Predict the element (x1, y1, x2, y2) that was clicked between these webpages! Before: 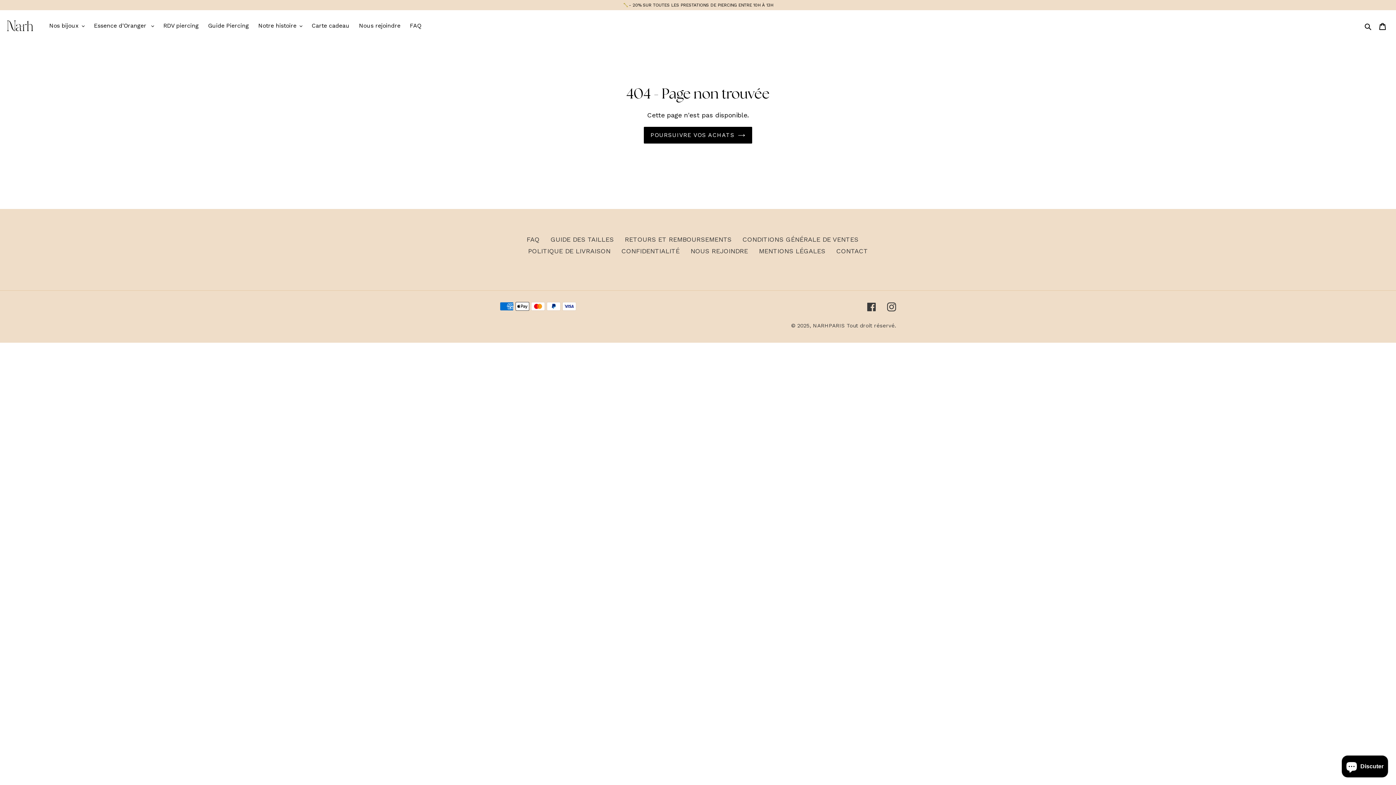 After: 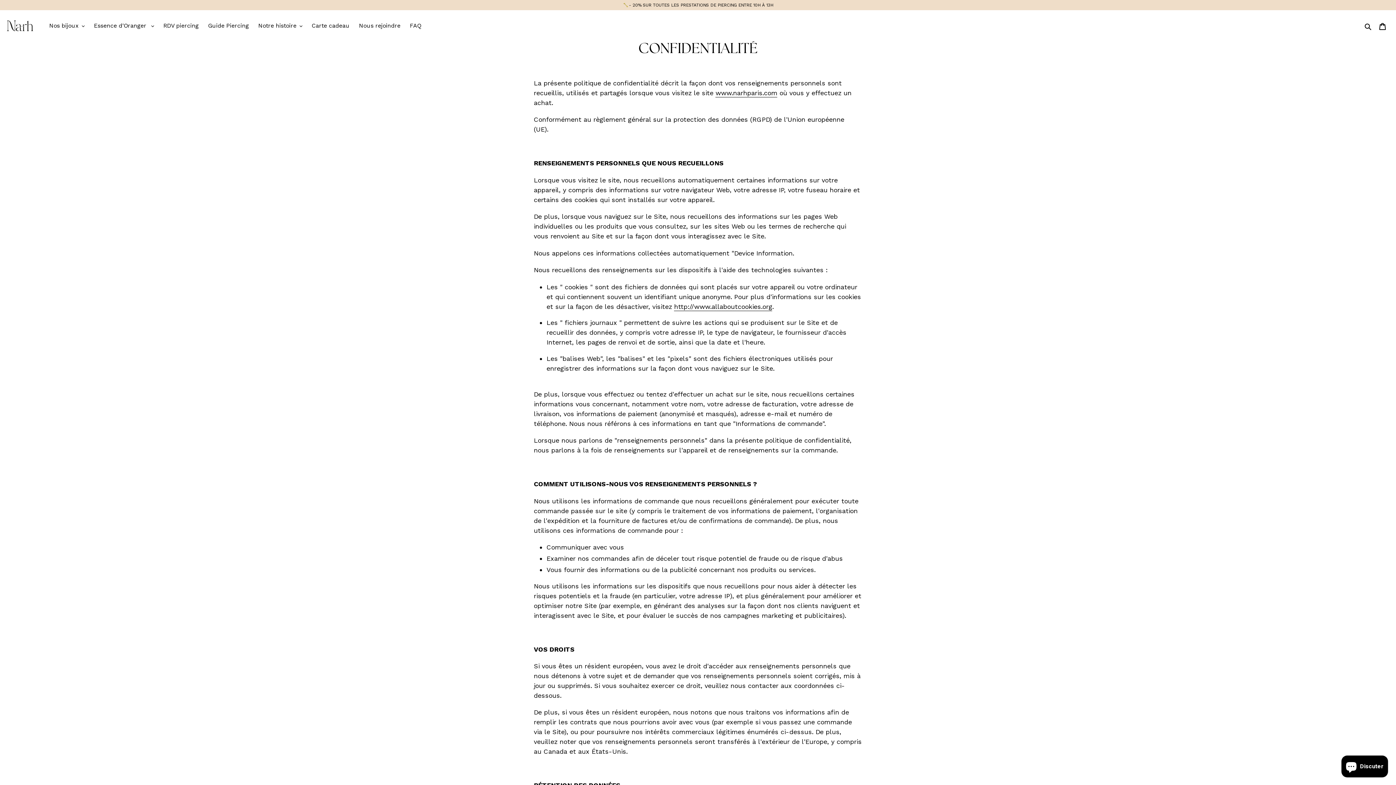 Action: label: CONFIDENTIALITÉ bbox: (621, 247, 679, 254)